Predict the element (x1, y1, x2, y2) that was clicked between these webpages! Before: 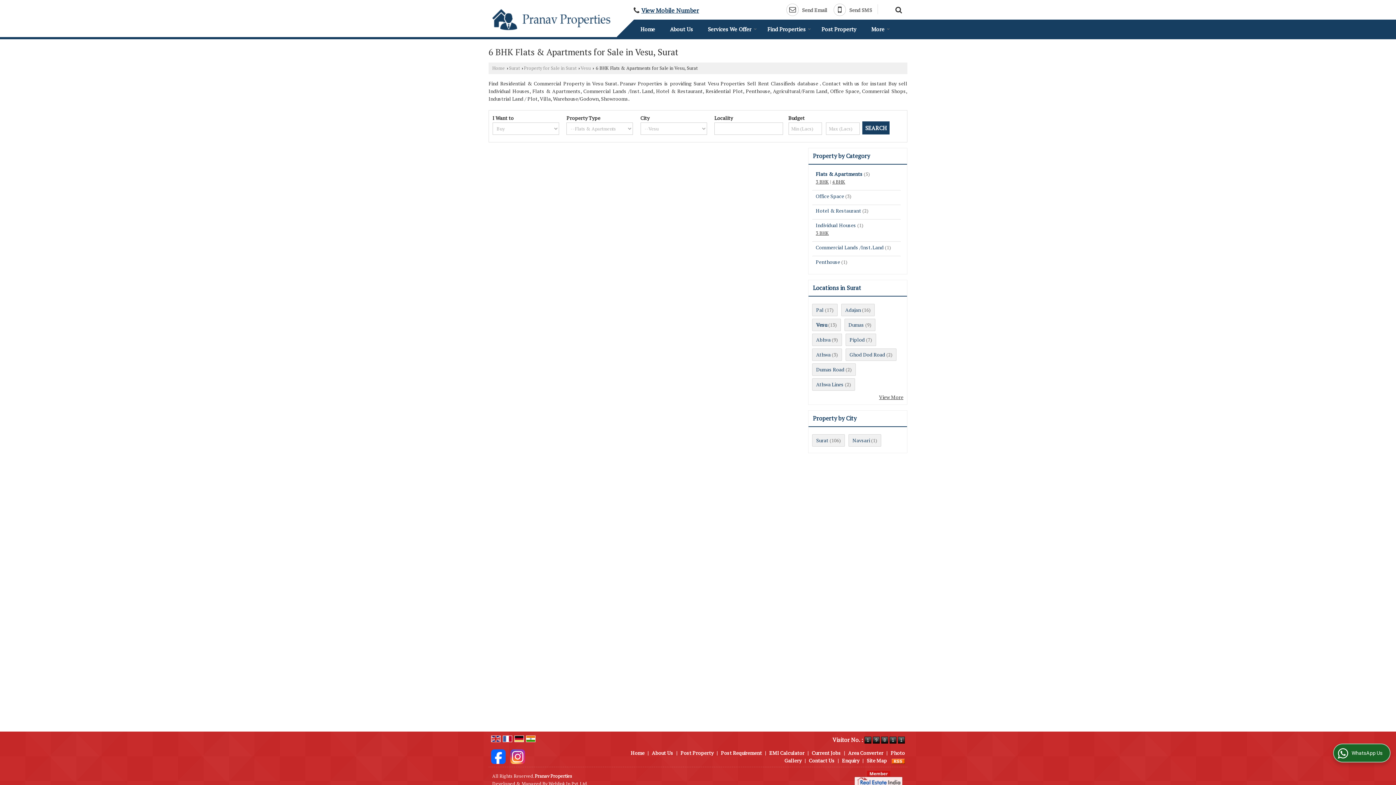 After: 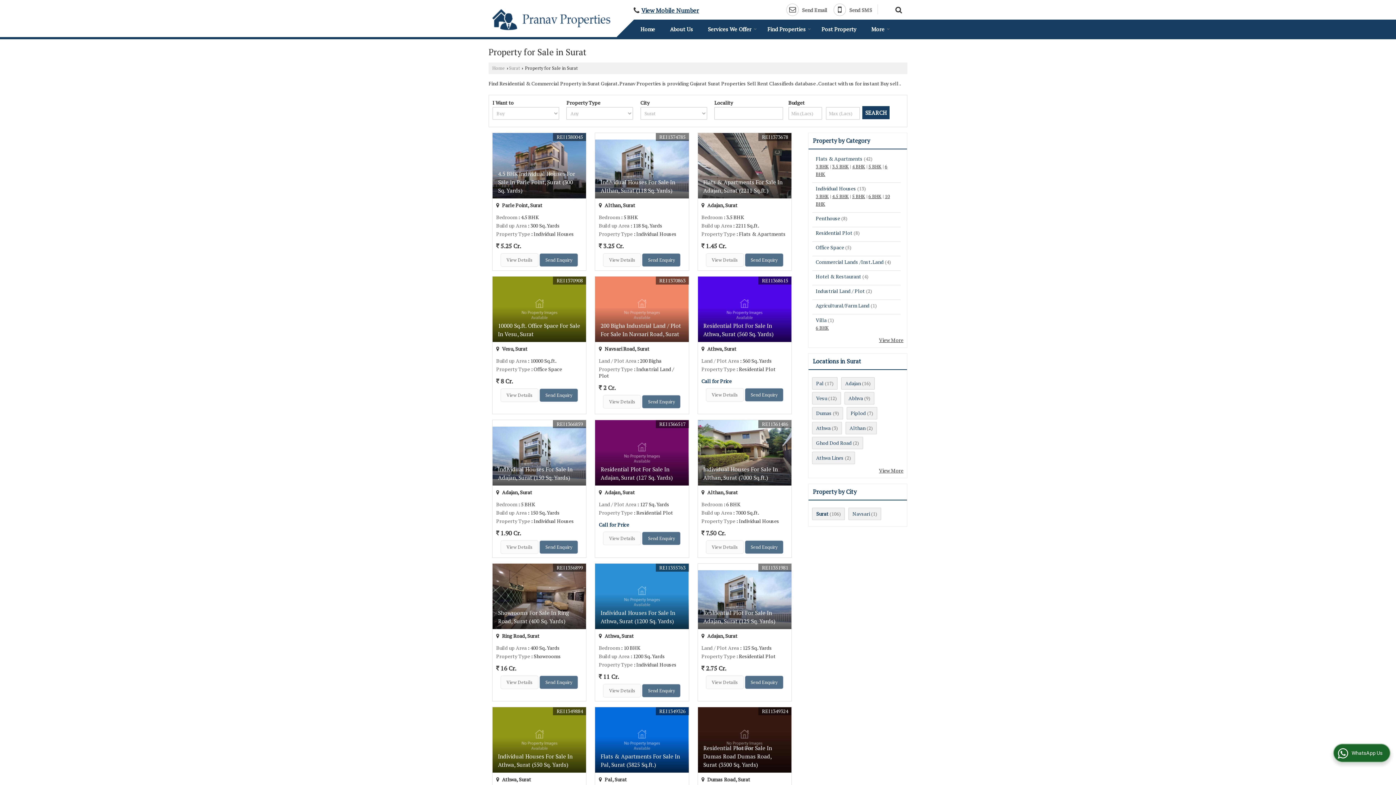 Action: label: Property for Sale in Surat bbox: (524, 65, 576, 71)